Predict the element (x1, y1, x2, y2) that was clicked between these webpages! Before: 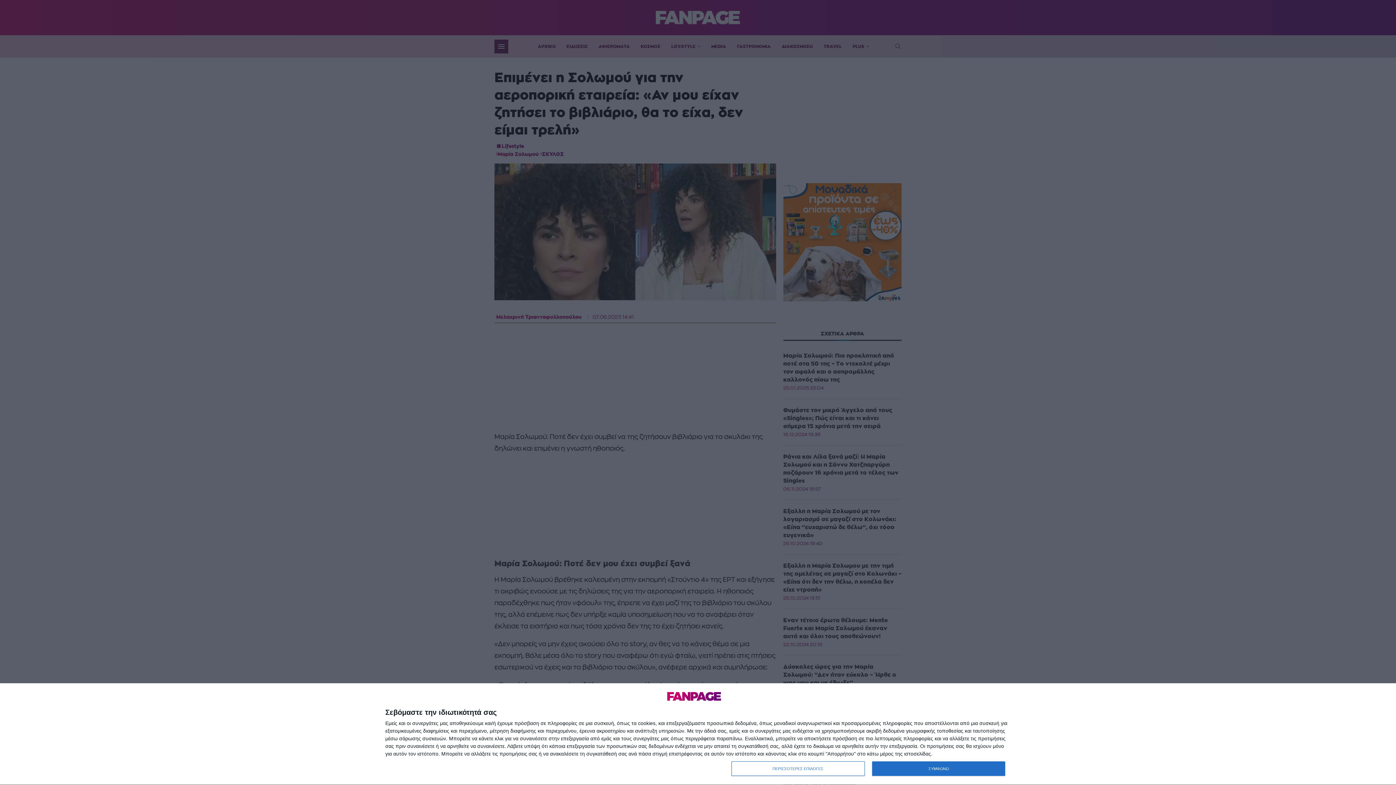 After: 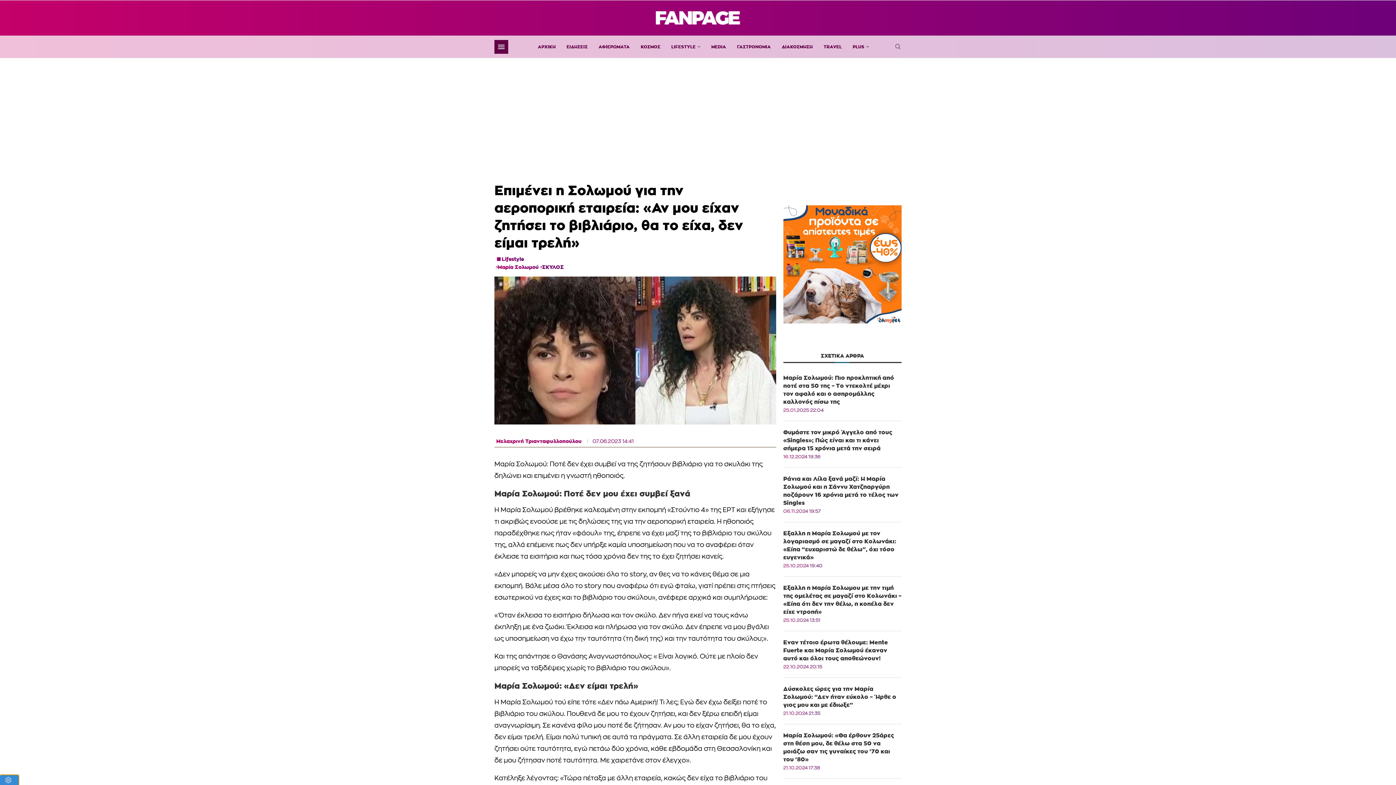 Action: label: ΣΥΜΦΩΝΩ bbox: (872, 761, 1005, 776)